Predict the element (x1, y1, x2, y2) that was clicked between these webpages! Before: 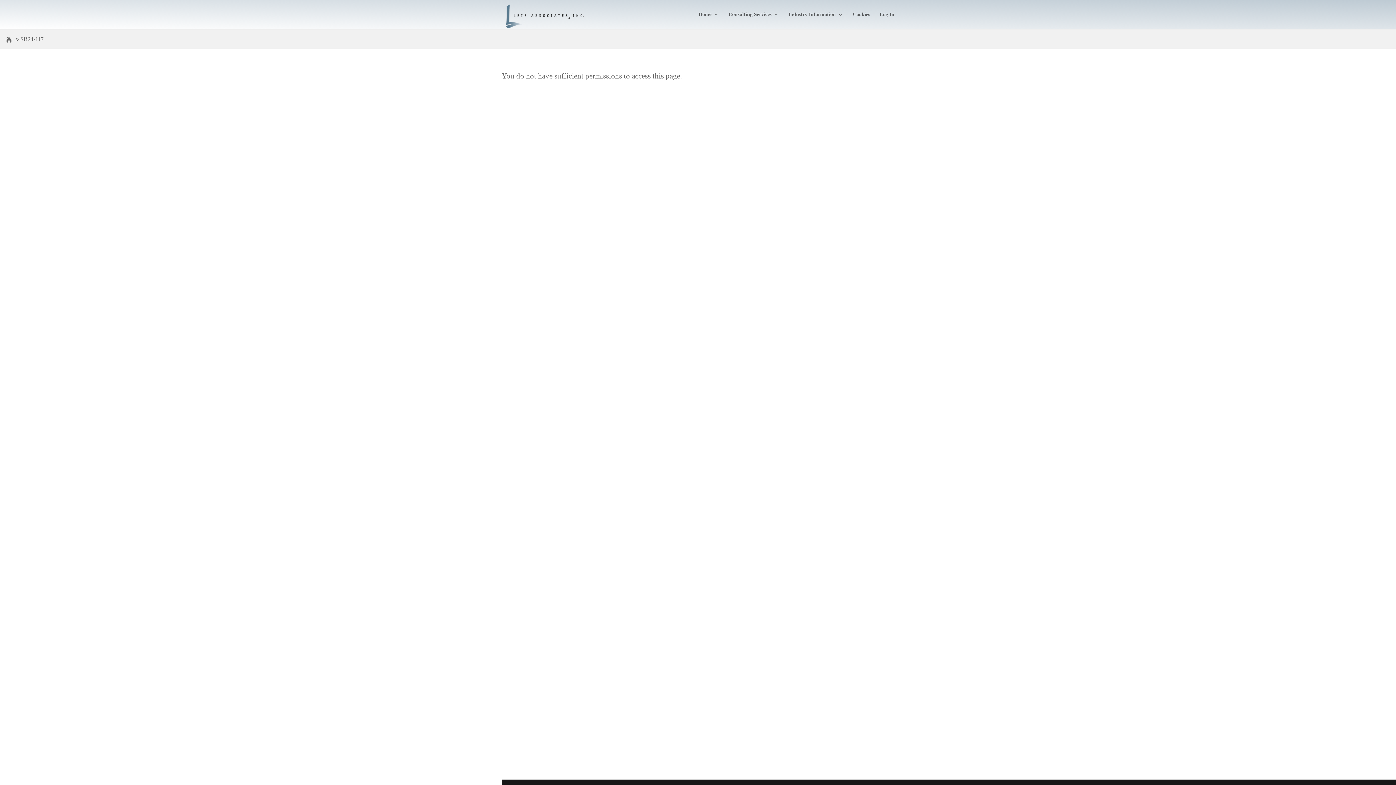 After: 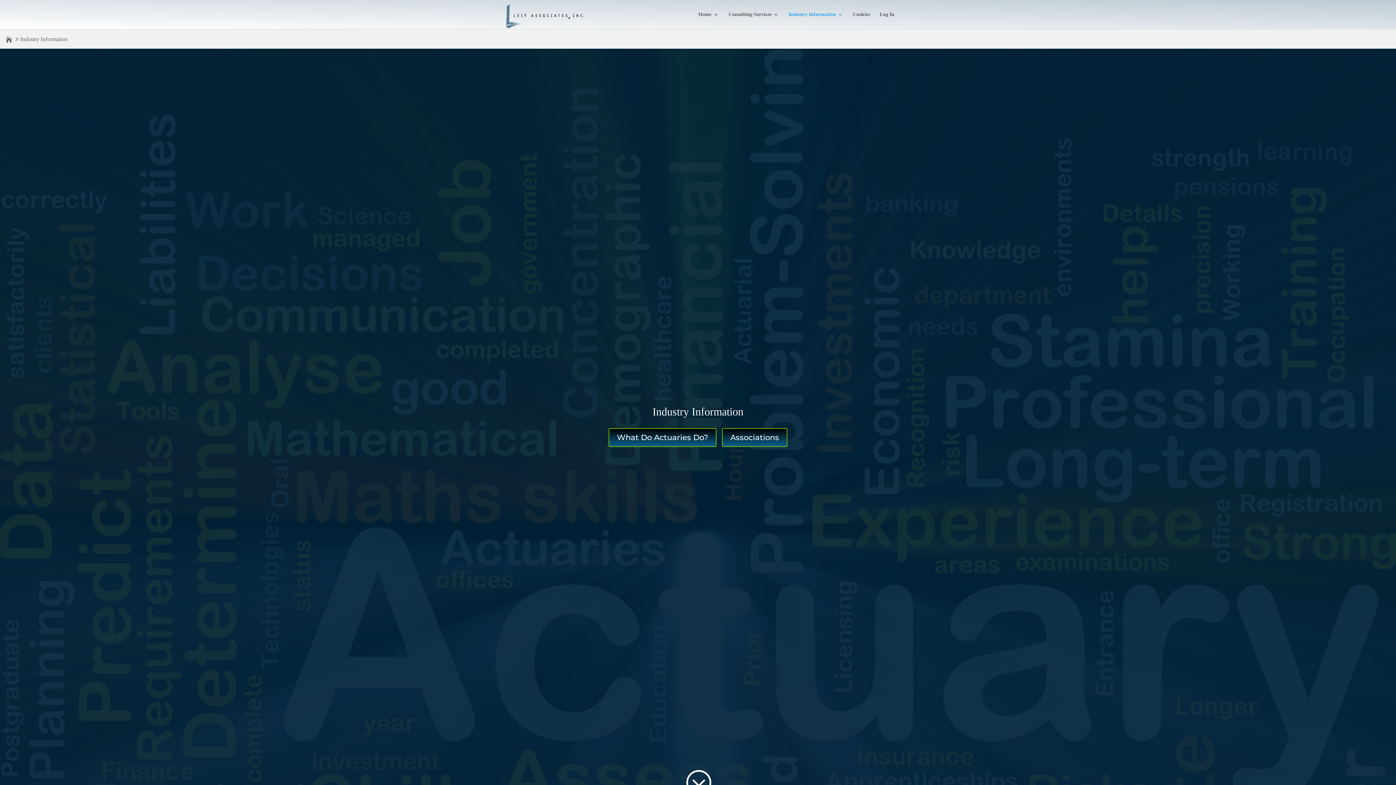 Action: label: Industry Information bbox: (788, 12, 843, 29)